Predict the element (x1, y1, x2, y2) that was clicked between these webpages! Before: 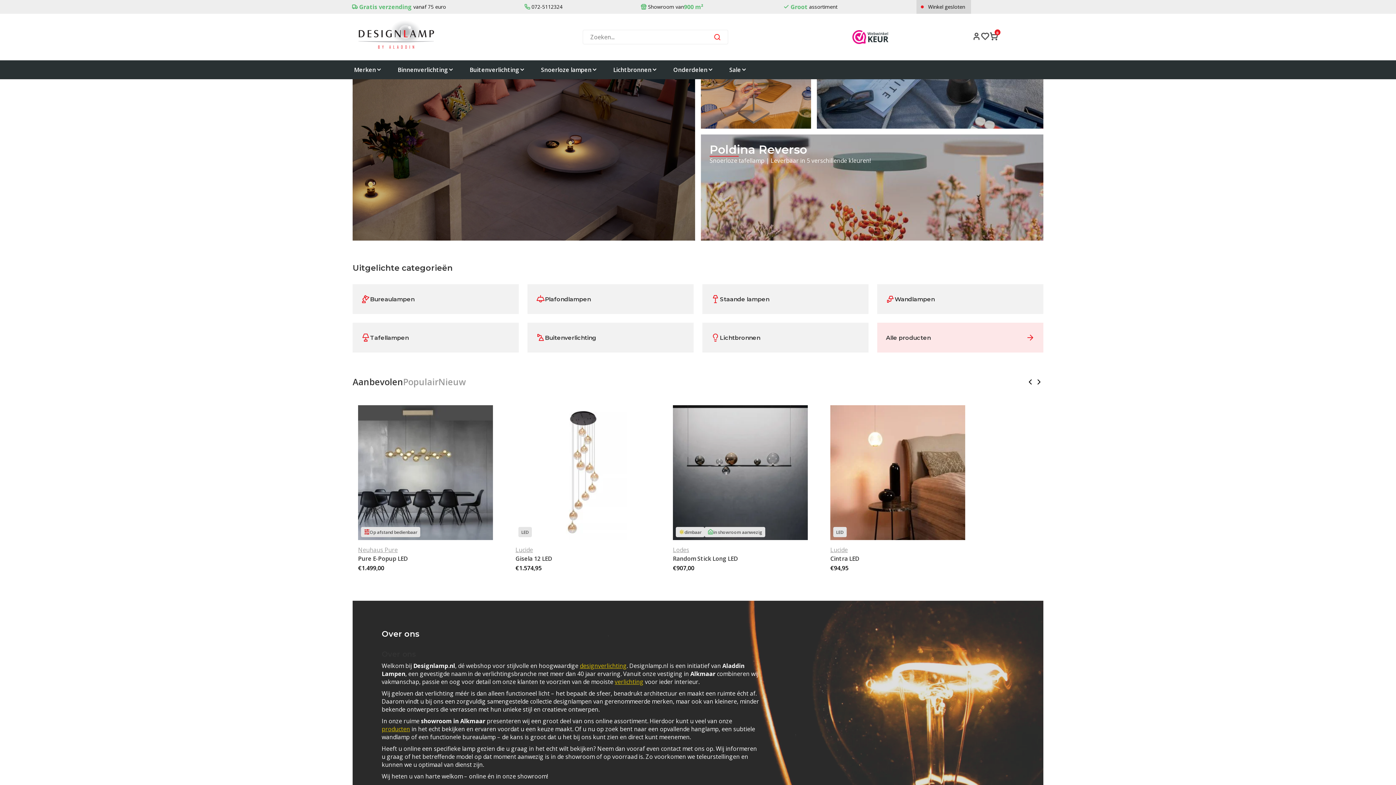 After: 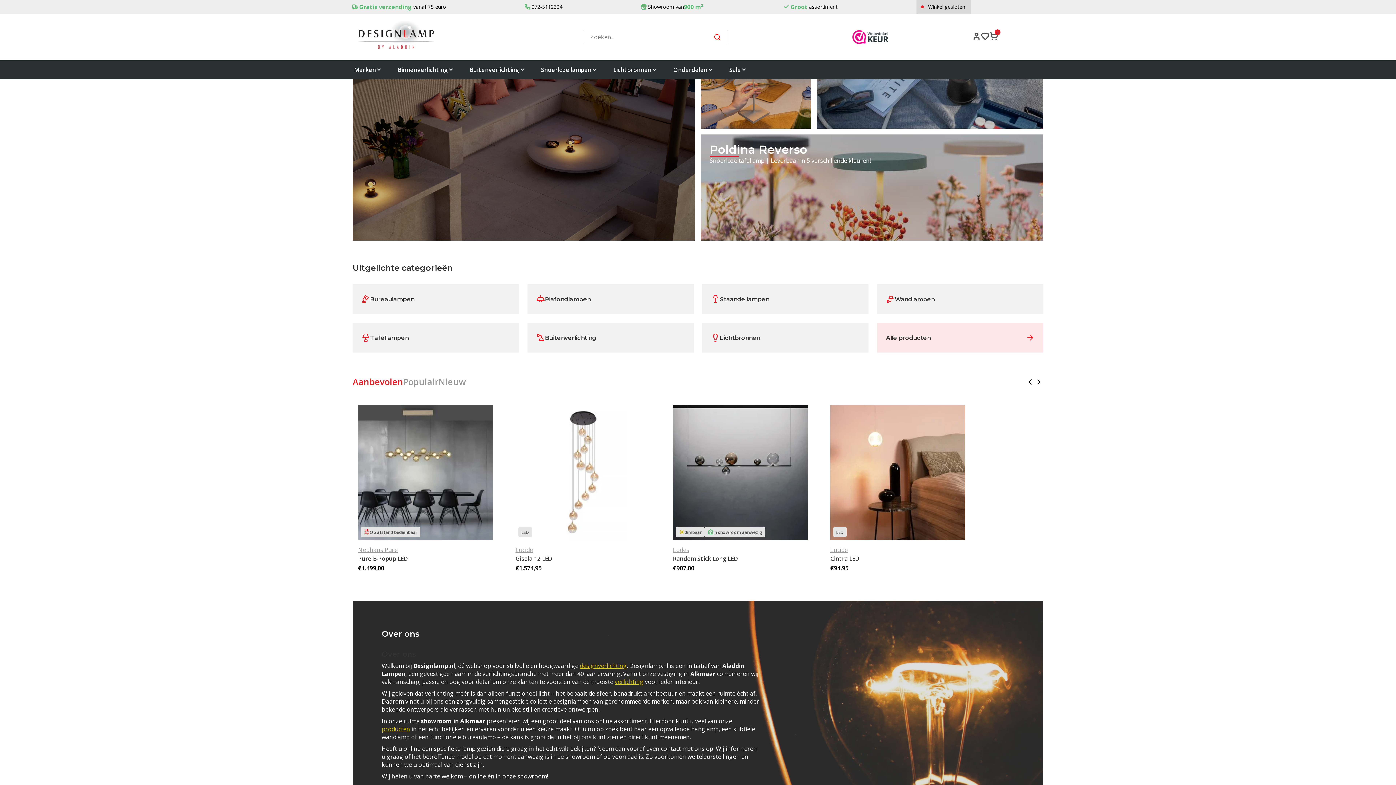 Action: bbox: (352, 376, 403, 388) label: Aanbevolen